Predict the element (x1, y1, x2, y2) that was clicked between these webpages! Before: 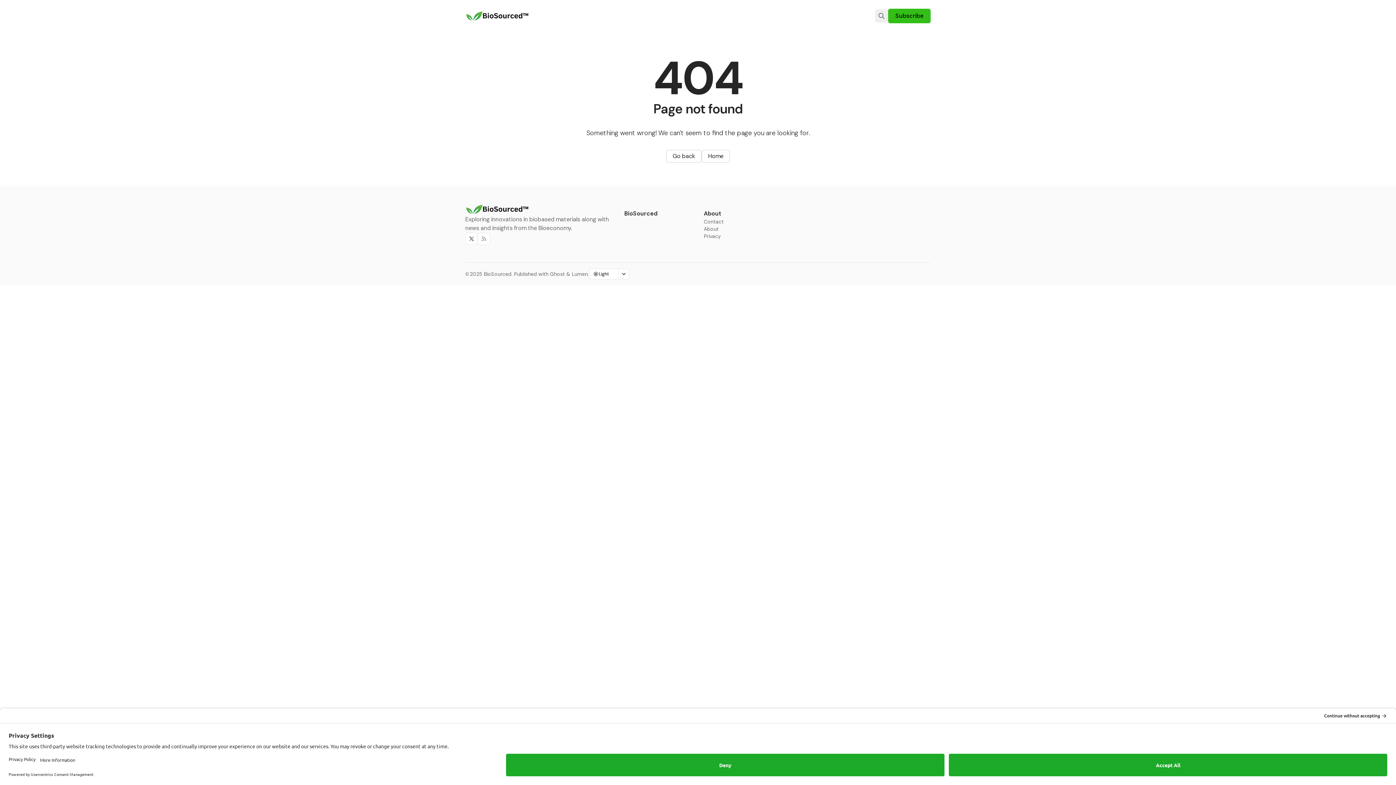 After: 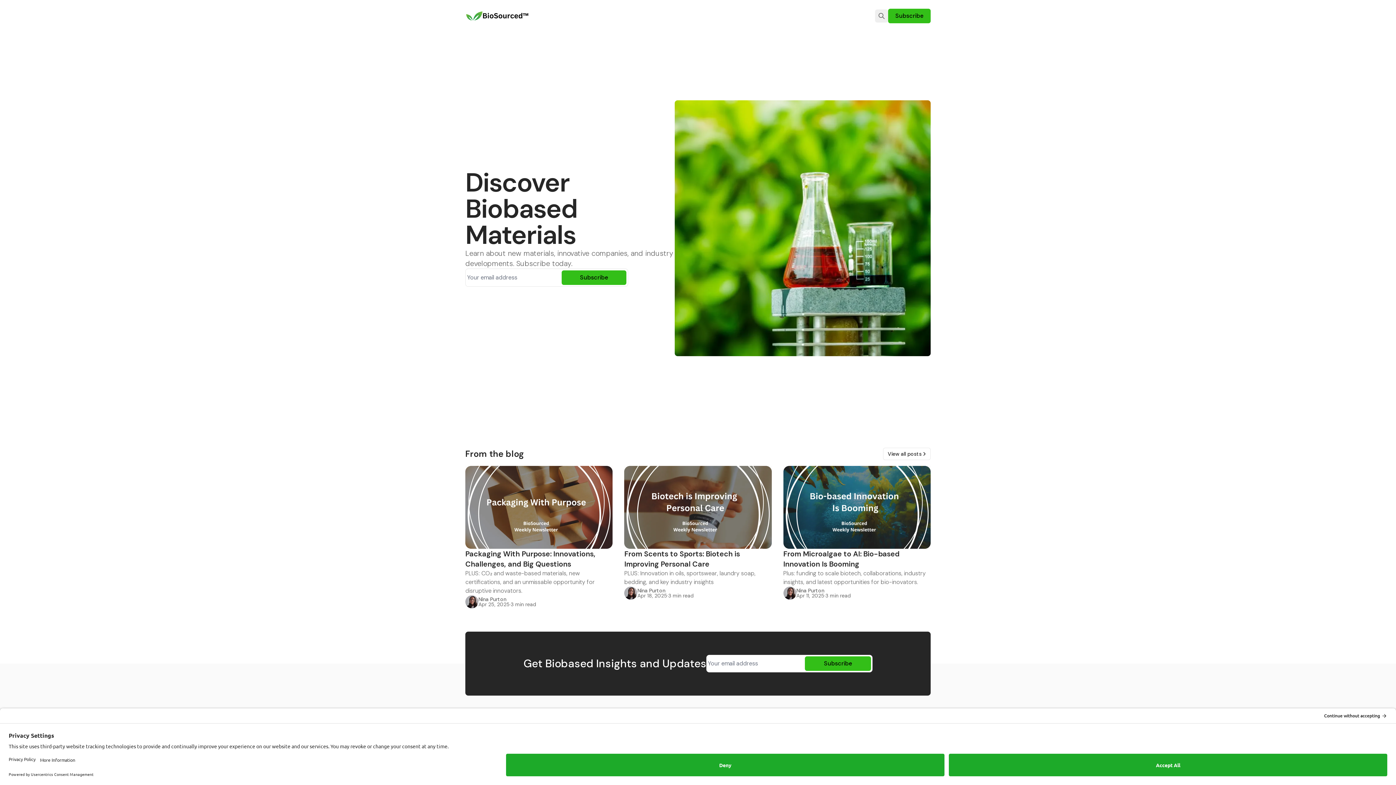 Action: bbox: (484, 270, 511, 277) label: BioSourced